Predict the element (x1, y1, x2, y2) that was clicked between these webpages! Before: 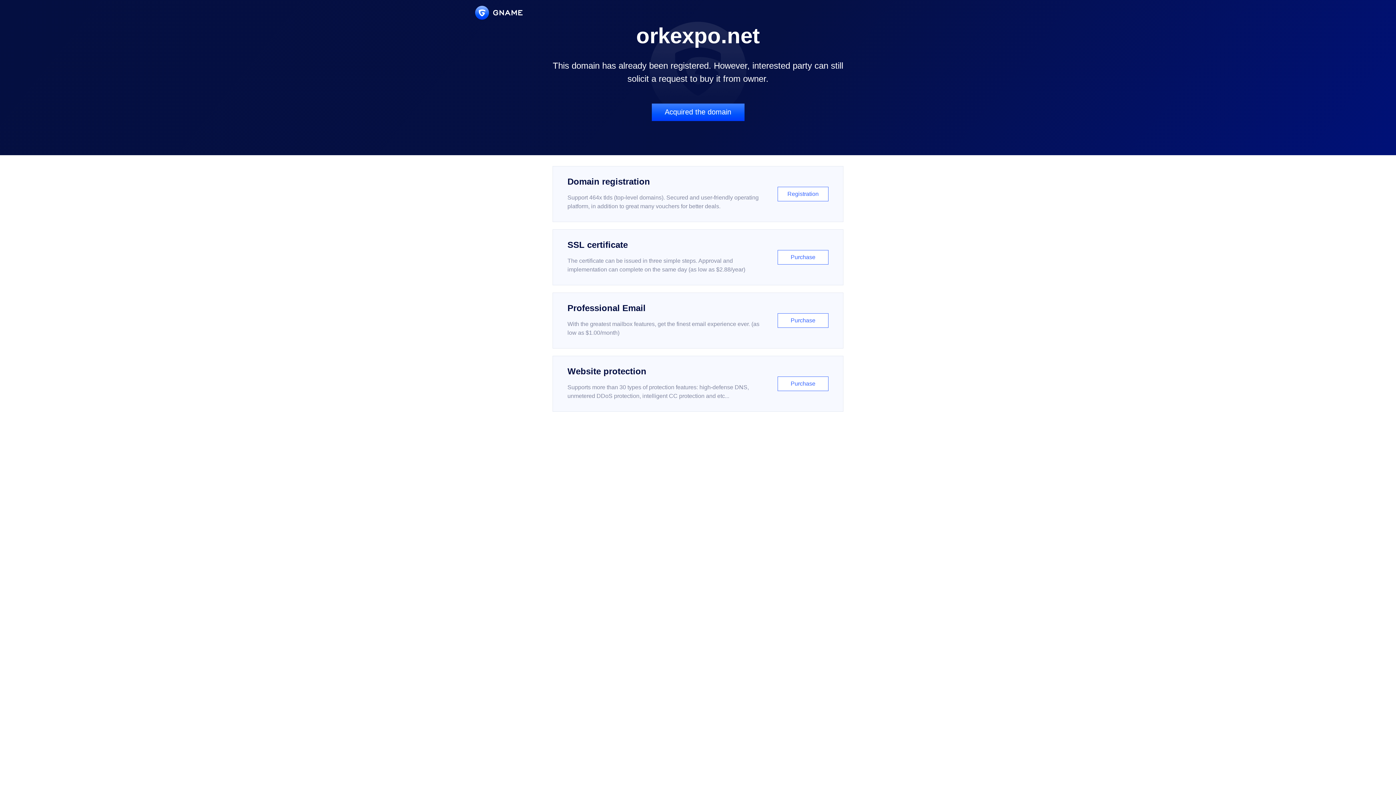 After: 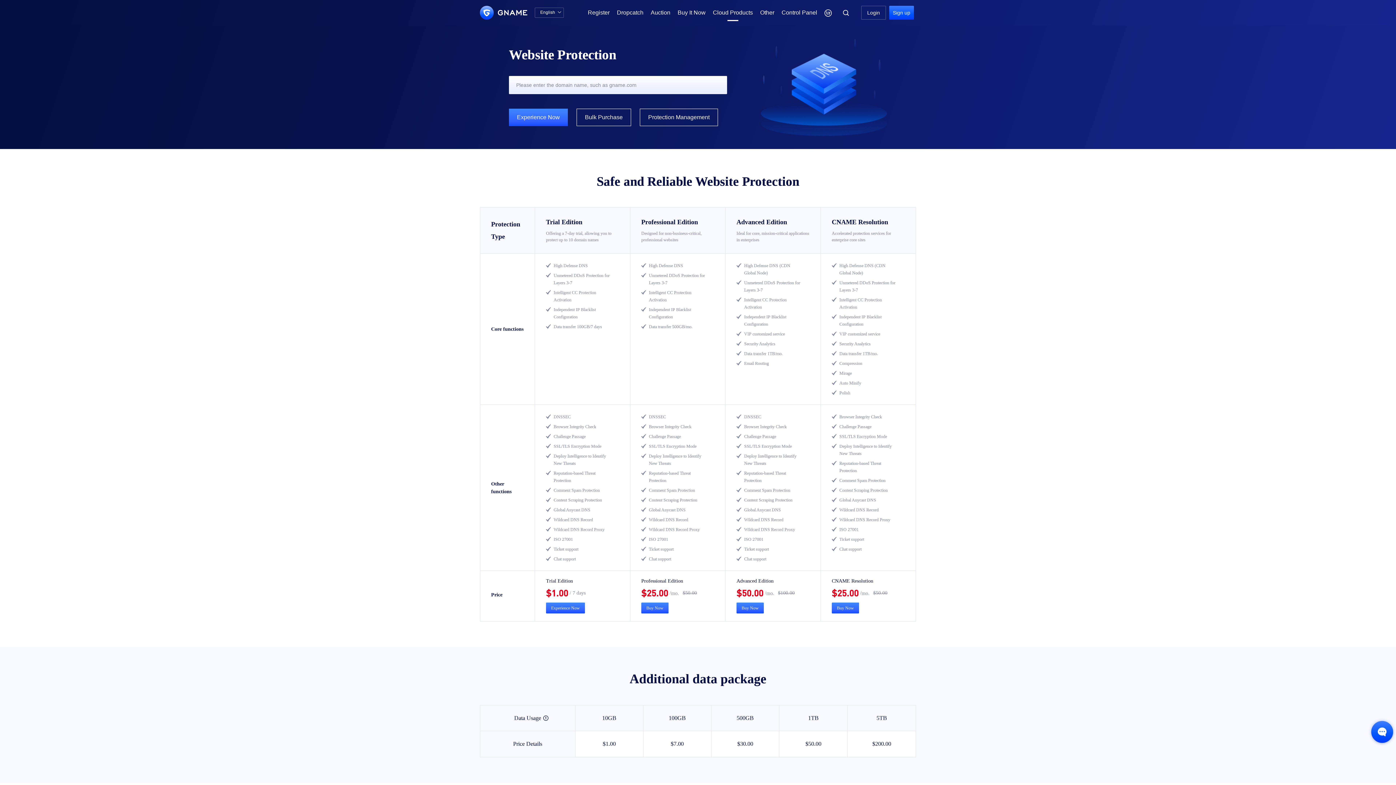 Action: label: Website protection

Supports more than 30 types of protection features: high-defense DNS, unmetered DDoS protection, intelligent CC protection and etc...

Purchase bbox: (552, 356, 843, 412)